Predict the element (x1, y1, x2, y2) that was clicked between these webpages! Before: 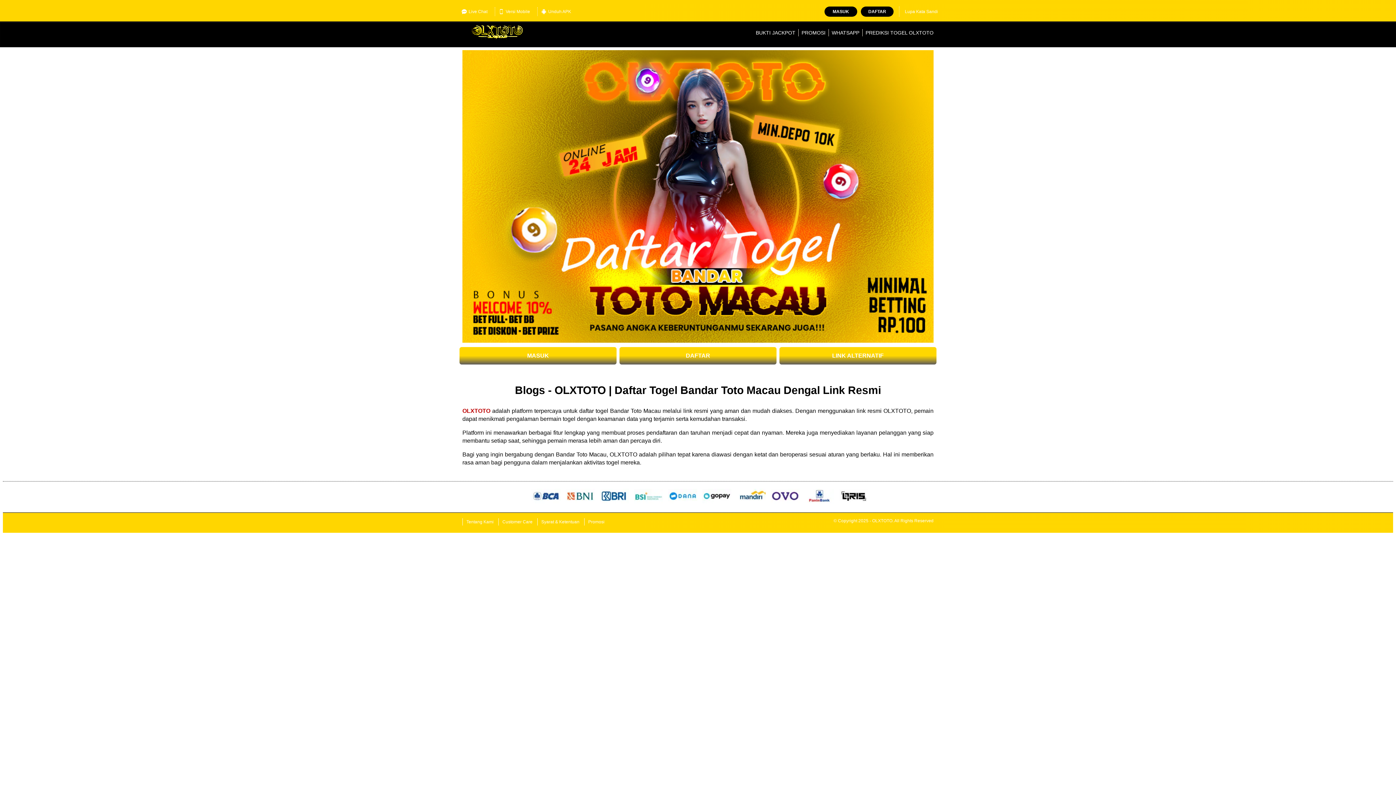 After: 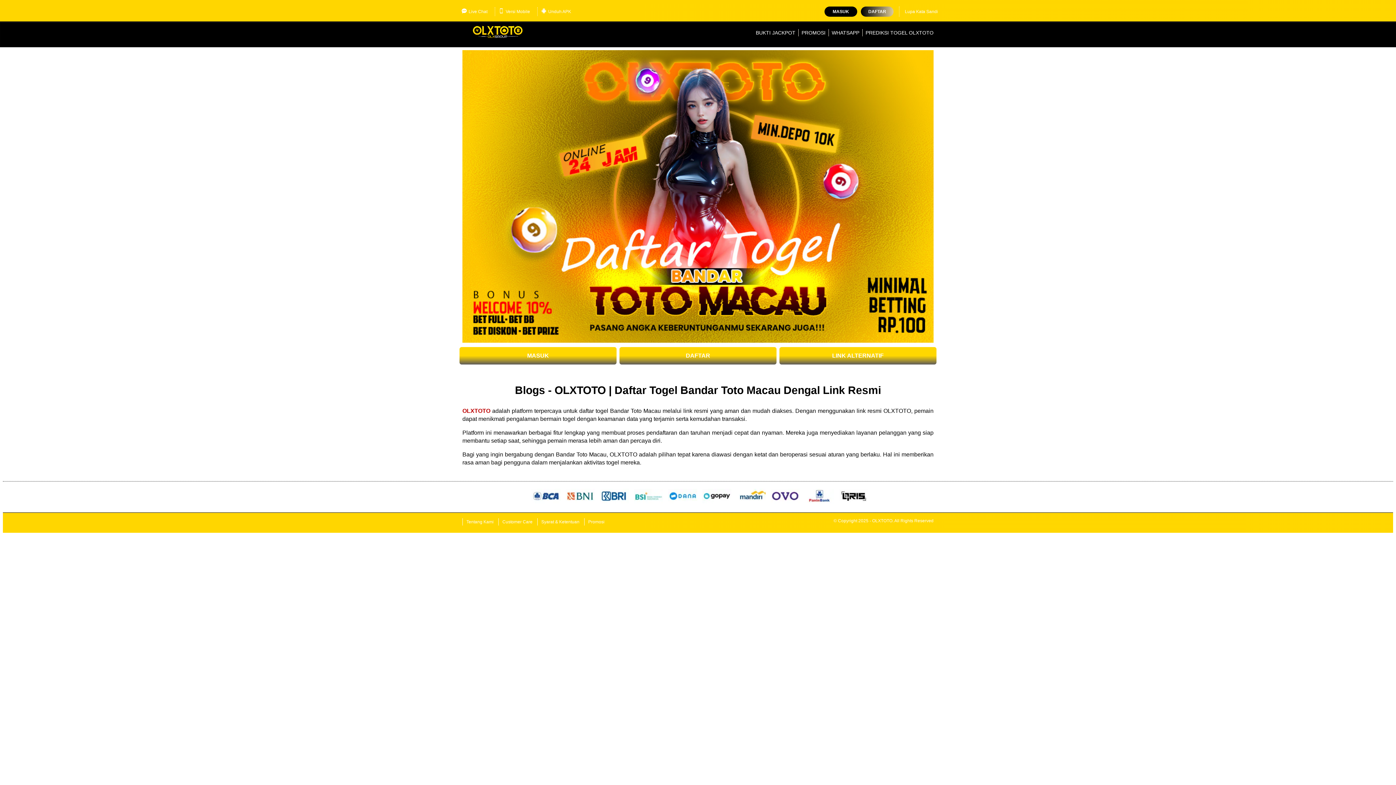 Action: bbox: (861, 6, 893, 16) label: DAFTAR